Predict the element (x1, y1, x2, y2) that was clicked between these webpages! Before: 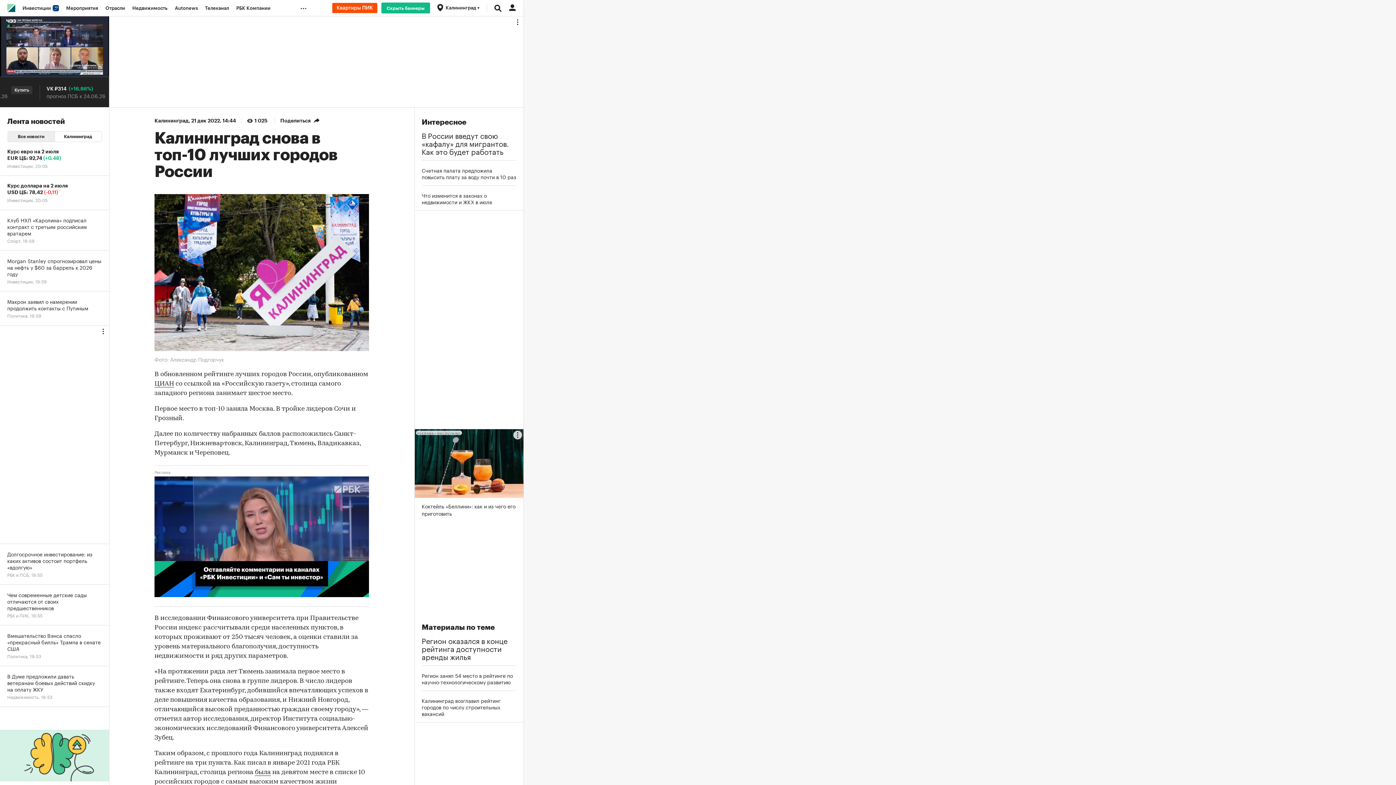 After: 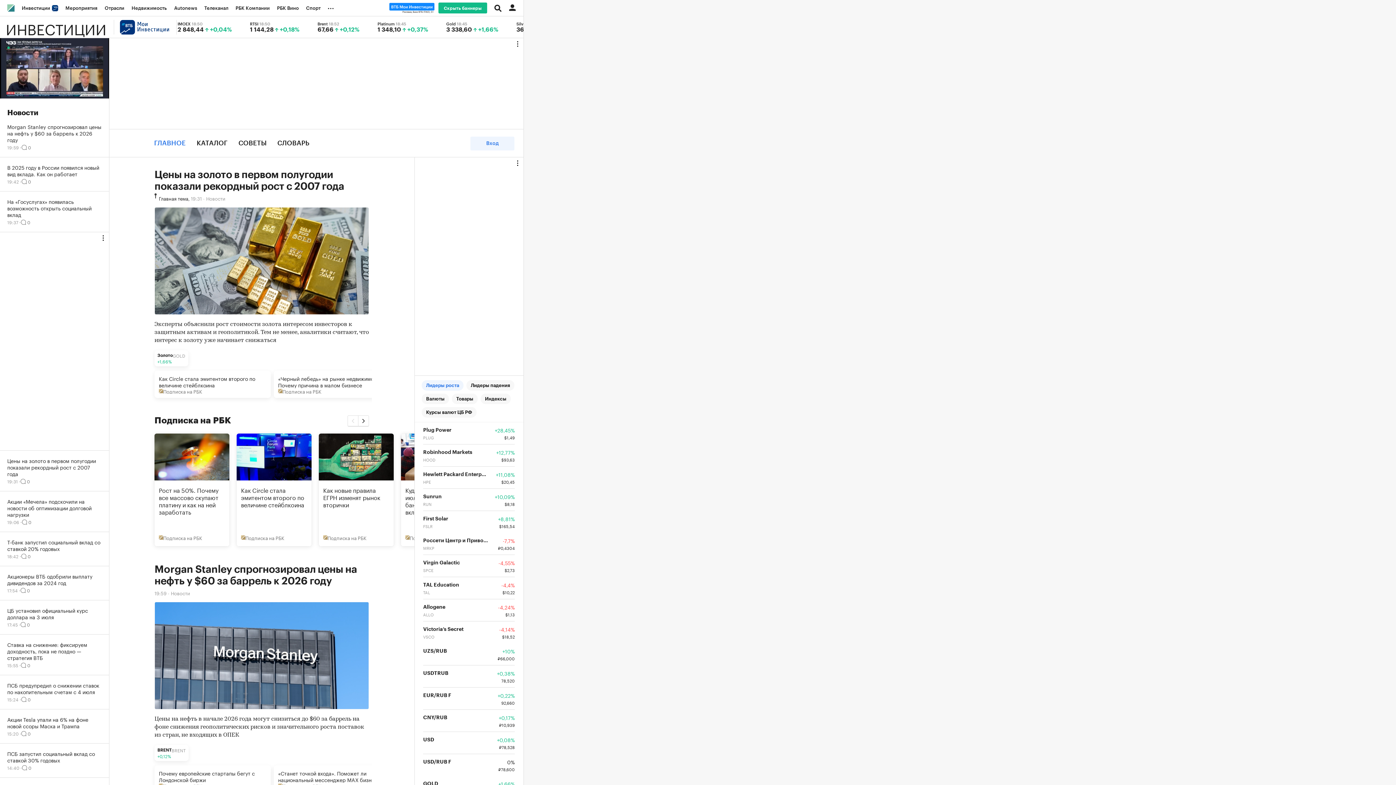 Action: label: Инвестиции  bbox: (18, 0, 62, 16)